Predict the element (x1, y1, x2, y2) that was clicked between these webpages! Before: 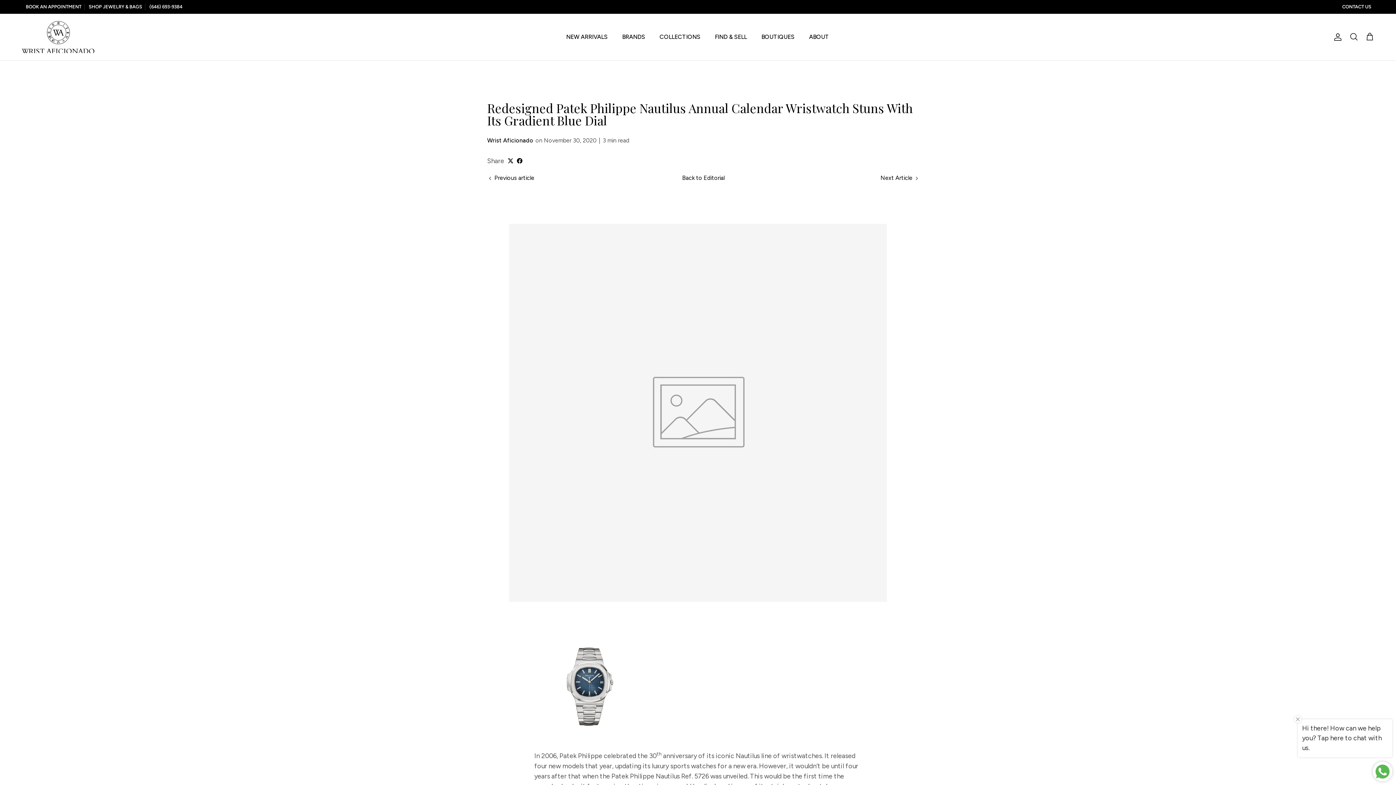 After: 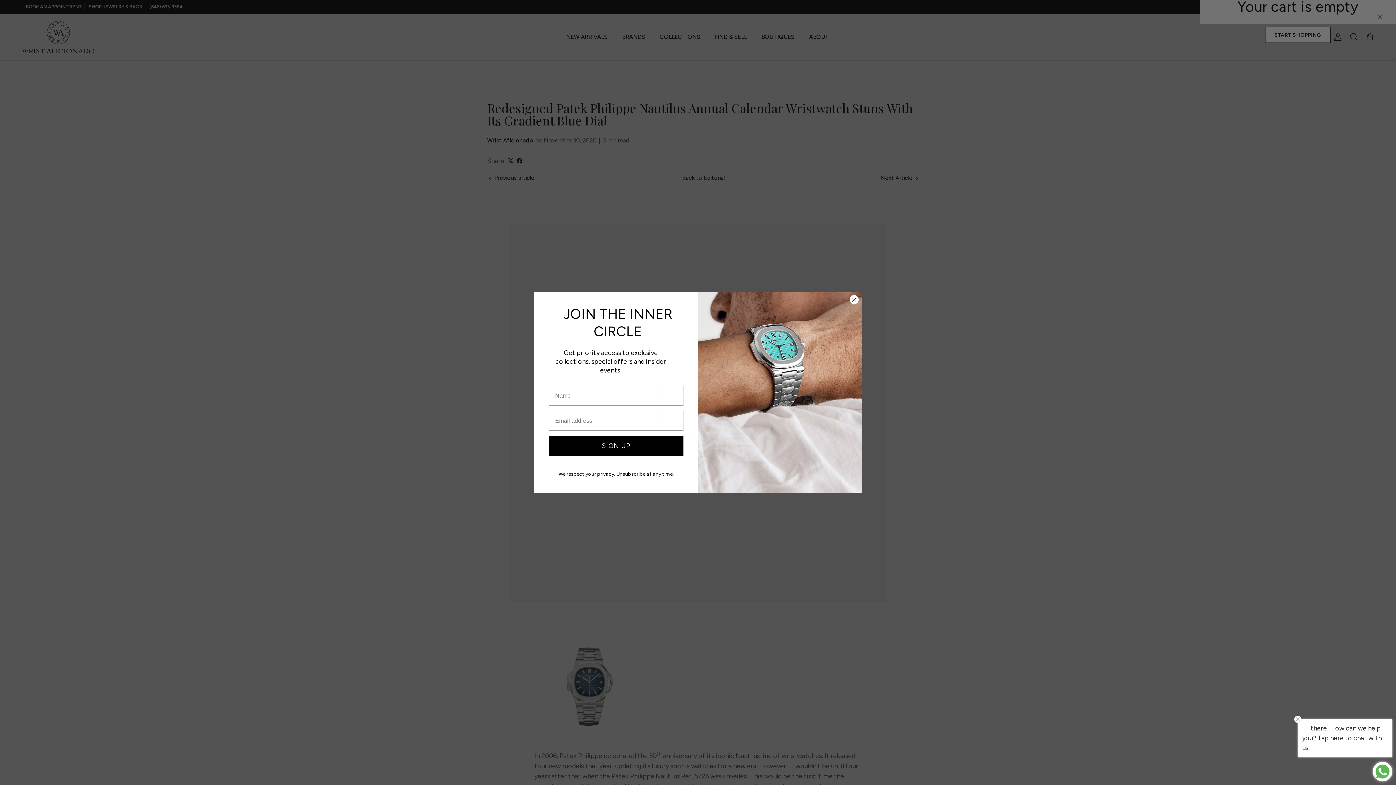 Action: label: Cart bbox: (1365, 32, 1374, 41)